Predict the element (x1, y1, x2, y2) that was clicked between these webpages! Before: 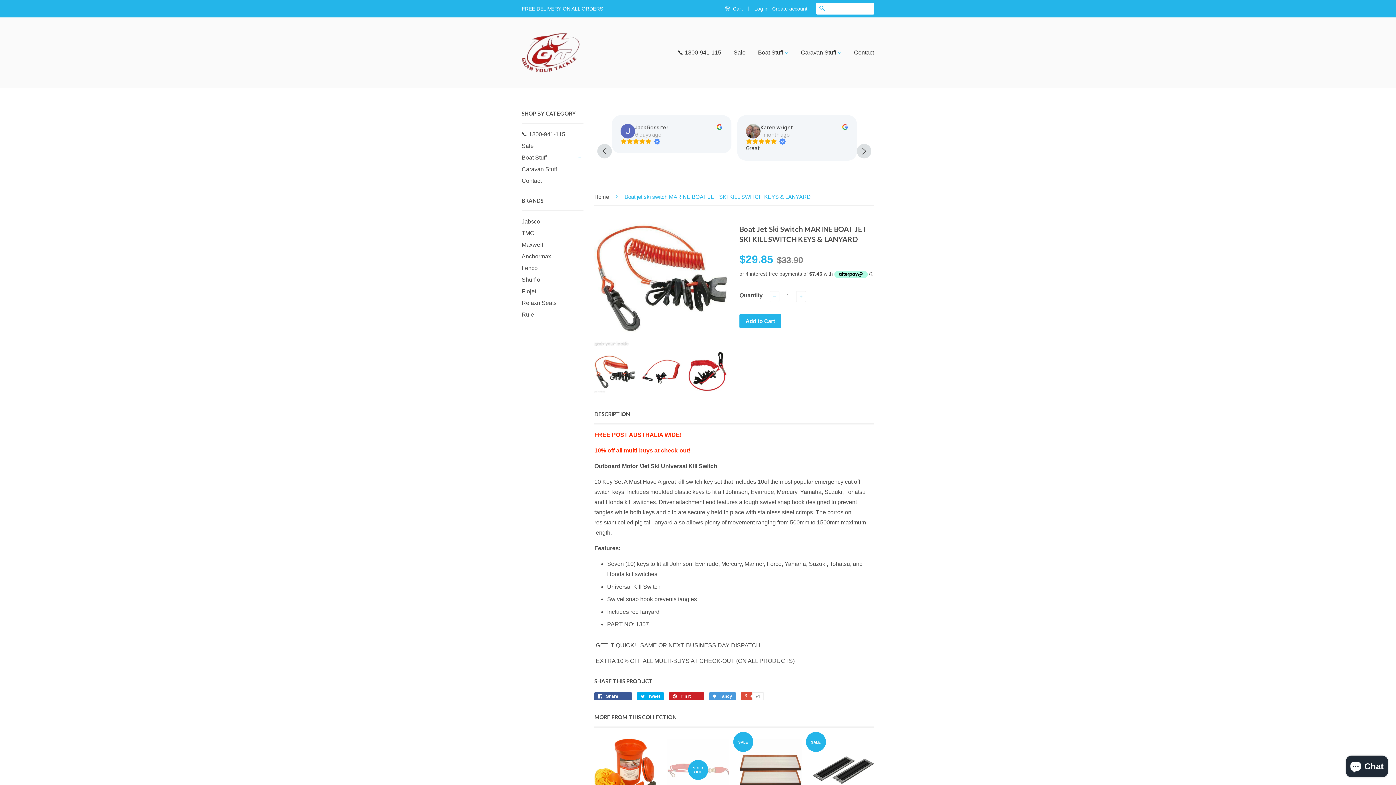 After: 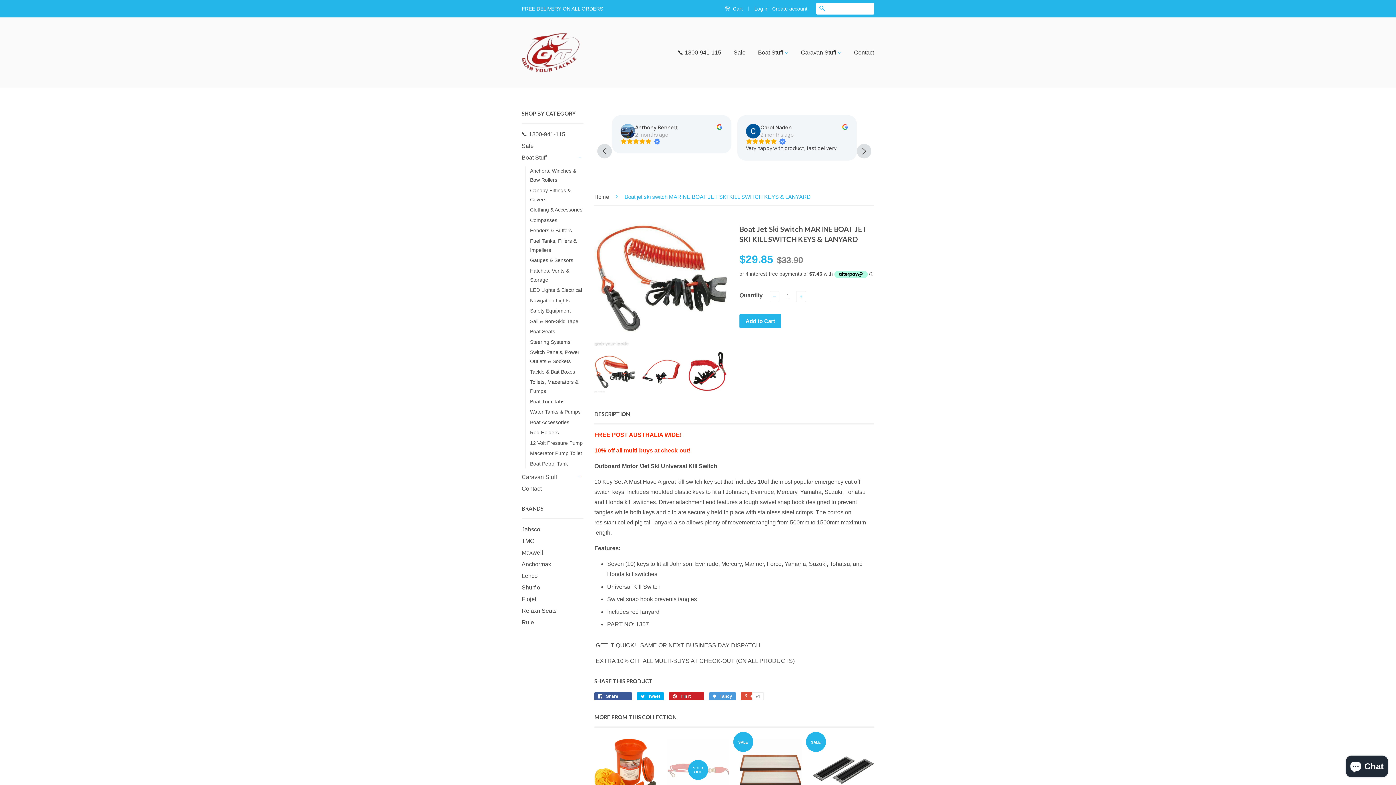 Action: bbox: (576, 154, 583, 161) label: +